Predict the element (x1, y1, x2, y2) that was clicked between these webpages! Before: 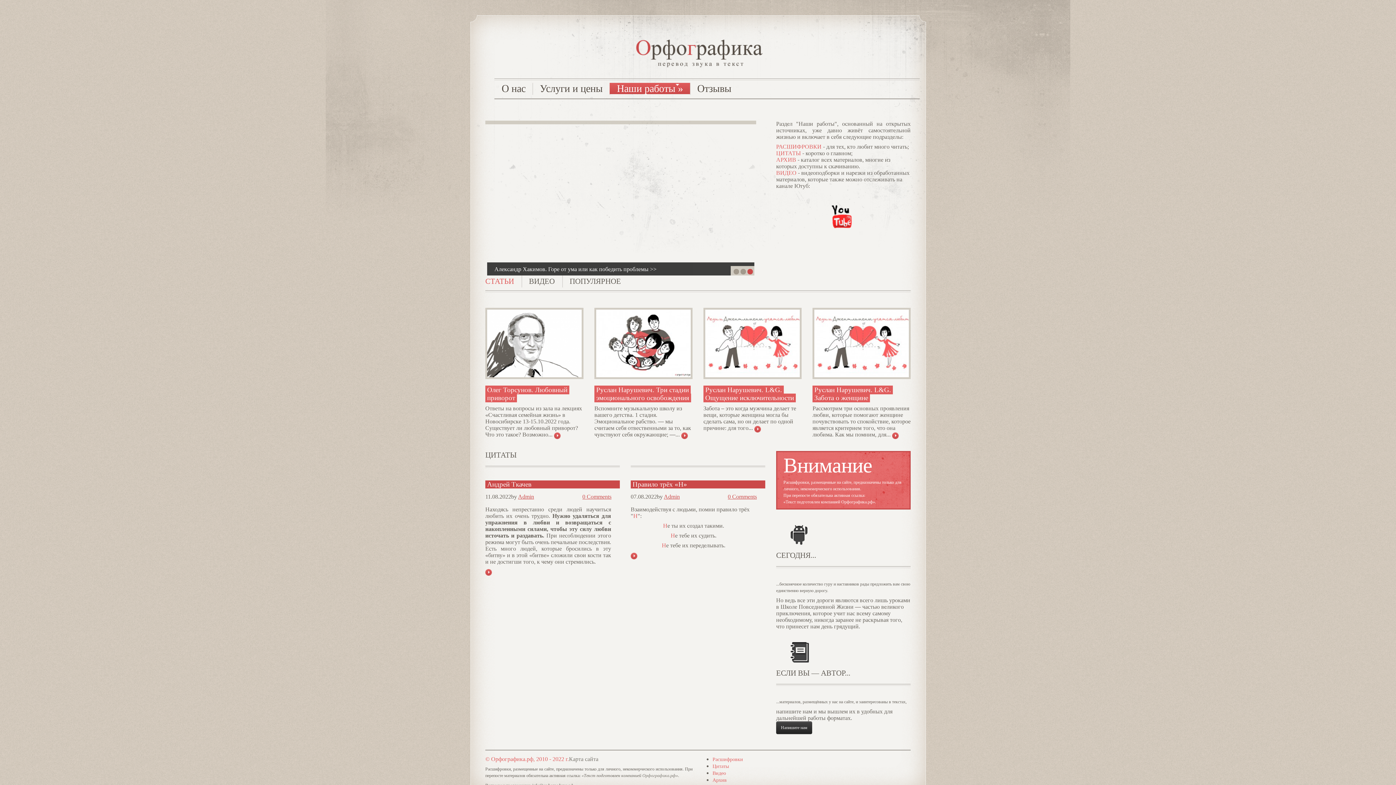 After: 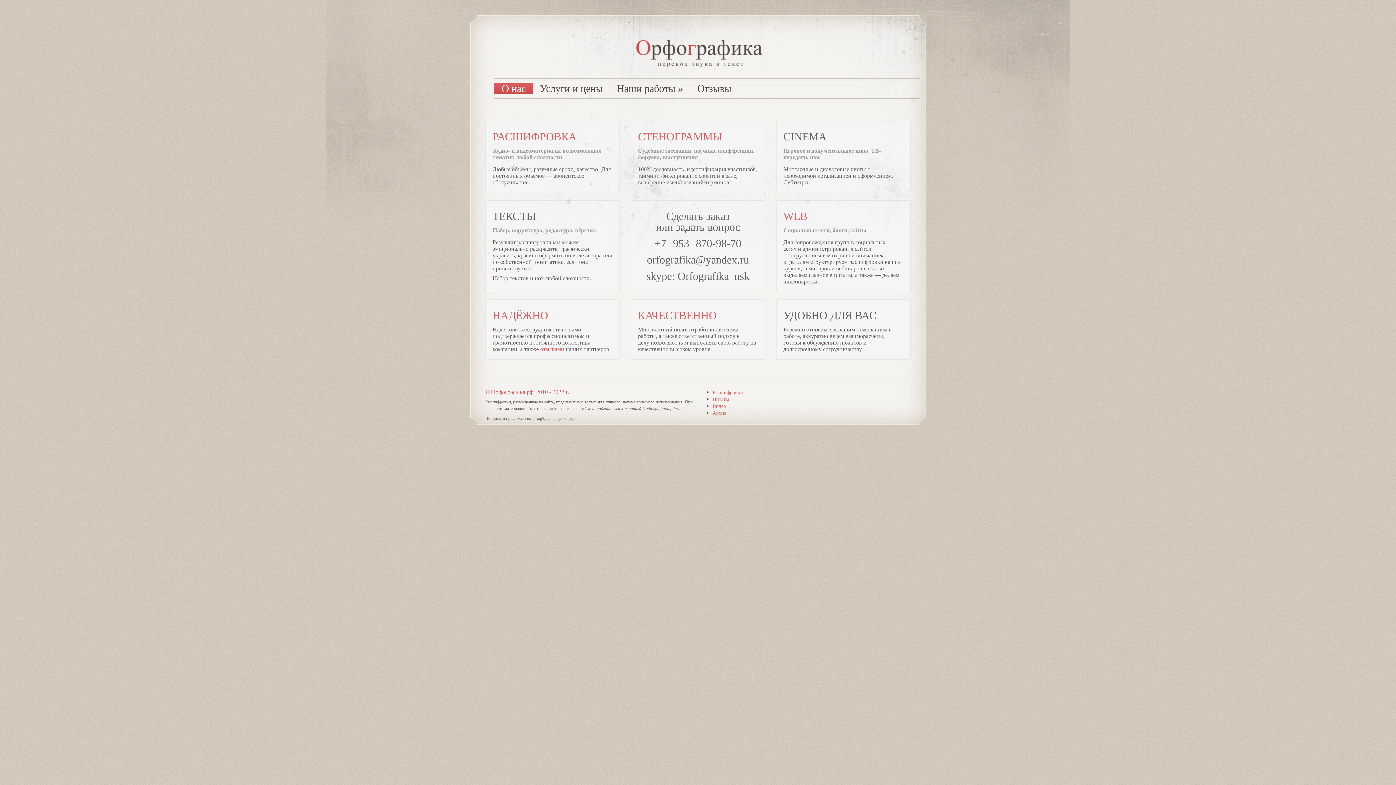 Action: bbox: (494, 82, 533, 94) label: О нас